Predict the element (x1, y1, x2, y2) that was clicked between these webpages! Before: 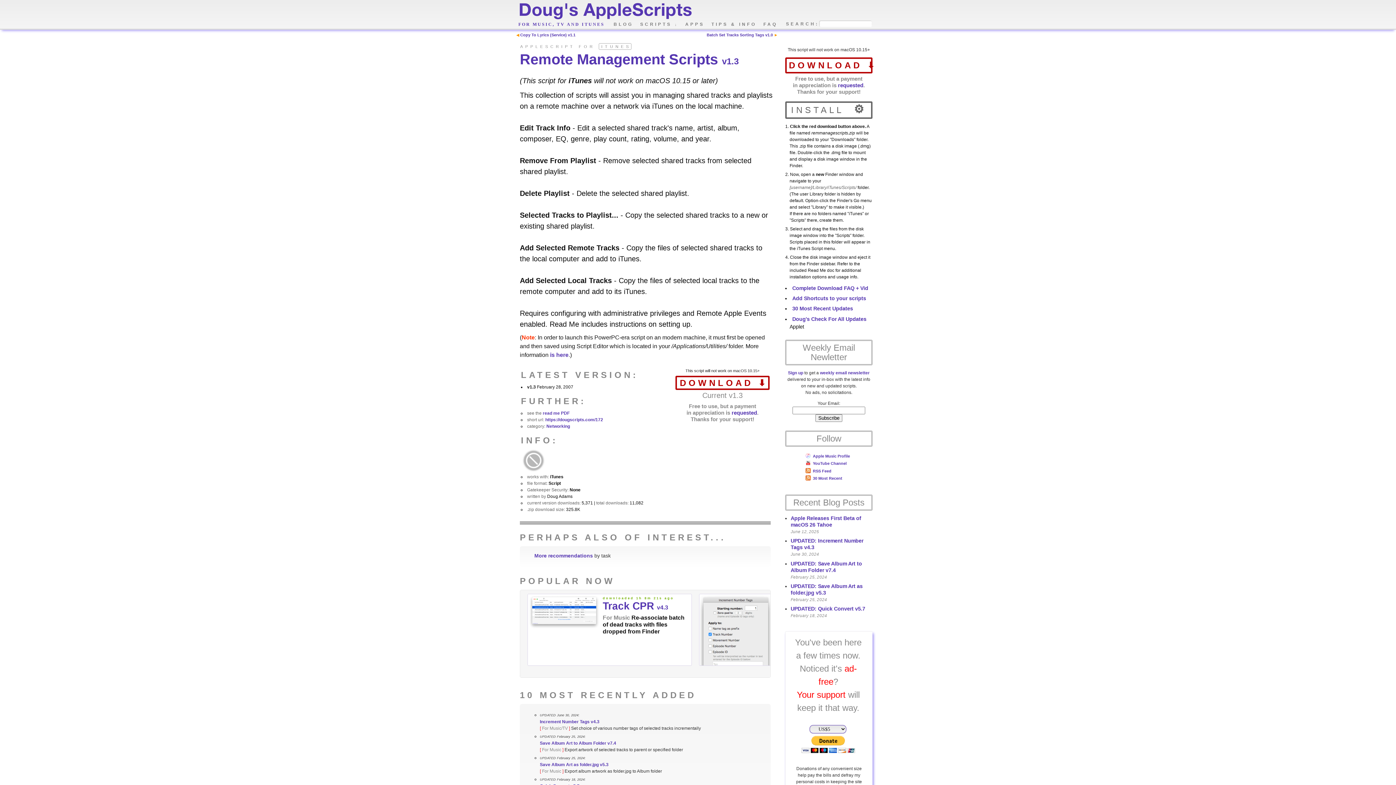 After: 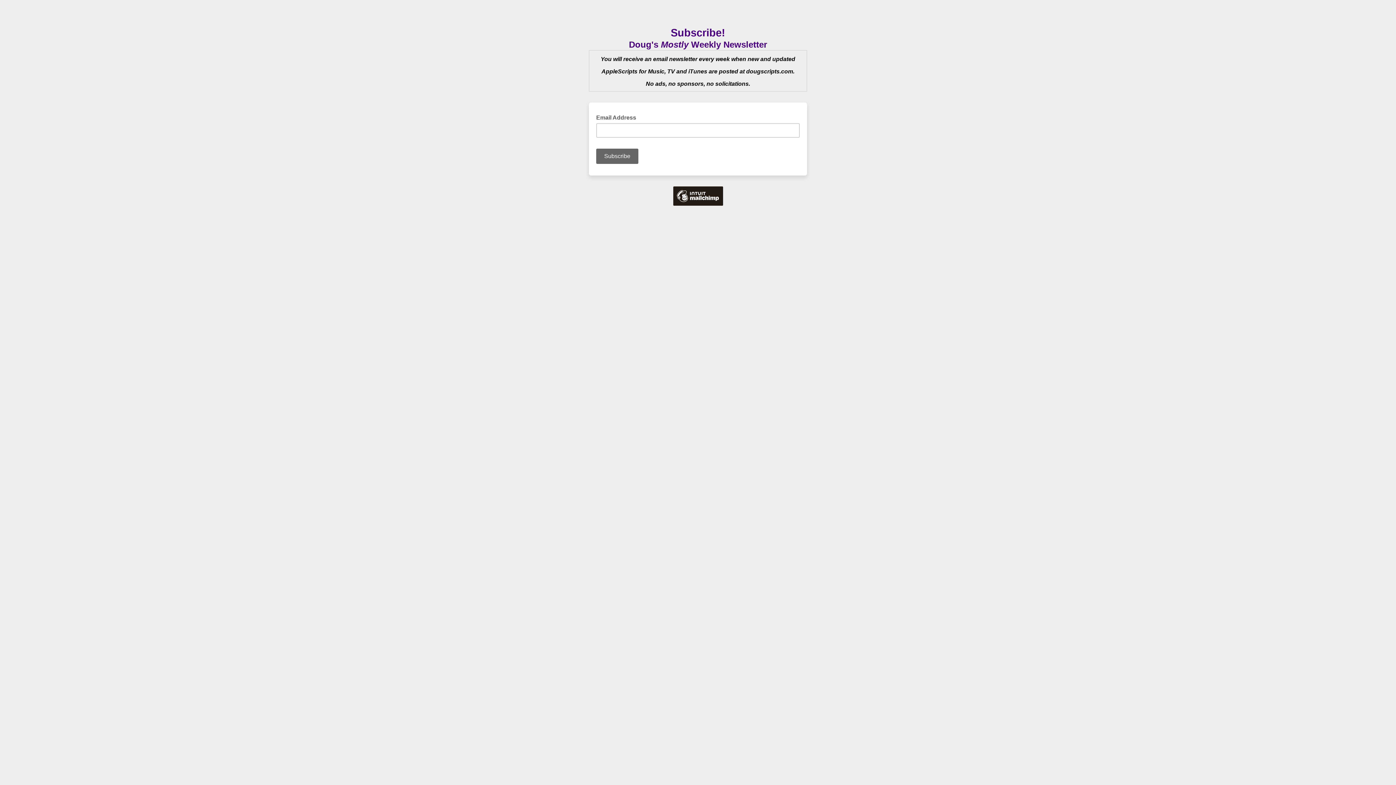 Action: label: Sign up bbox: (788, 370, 803, 375)